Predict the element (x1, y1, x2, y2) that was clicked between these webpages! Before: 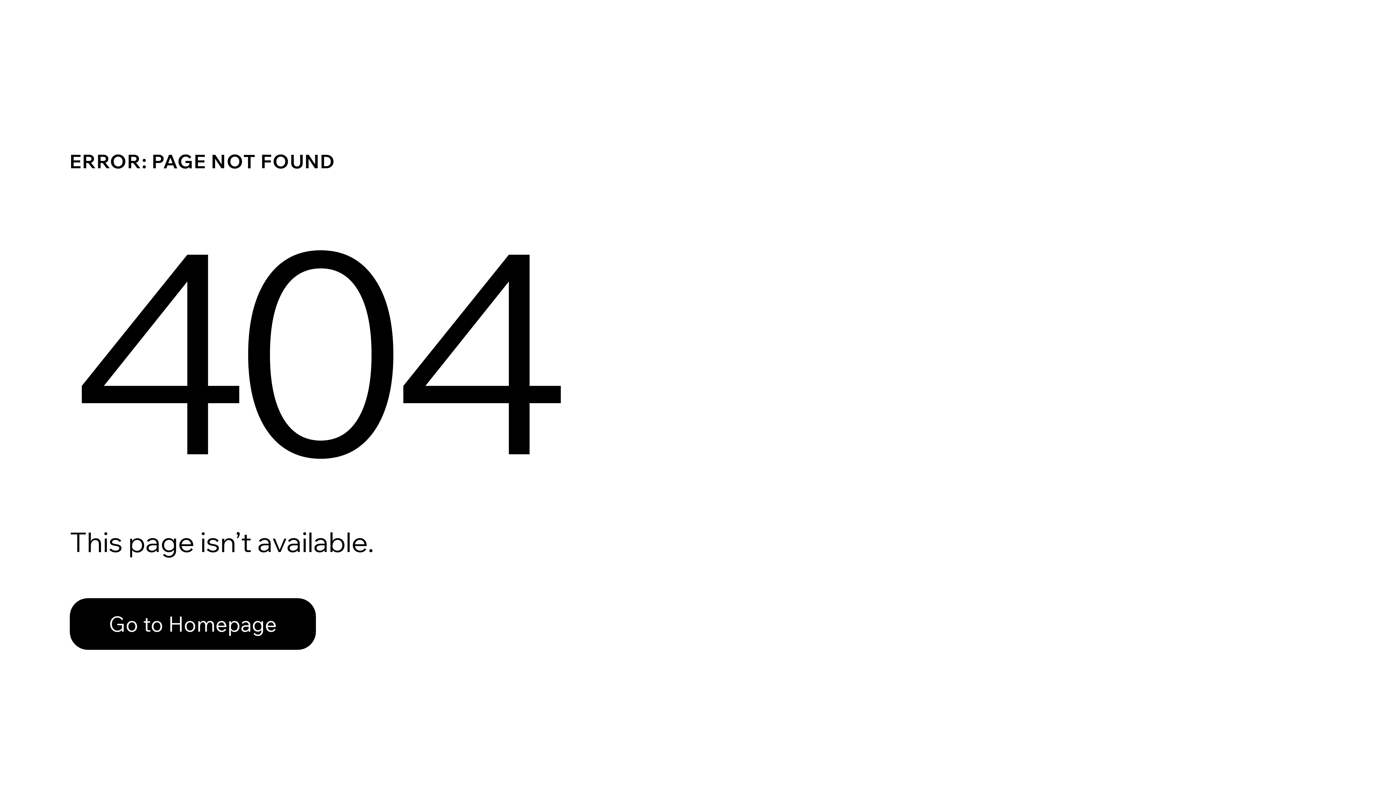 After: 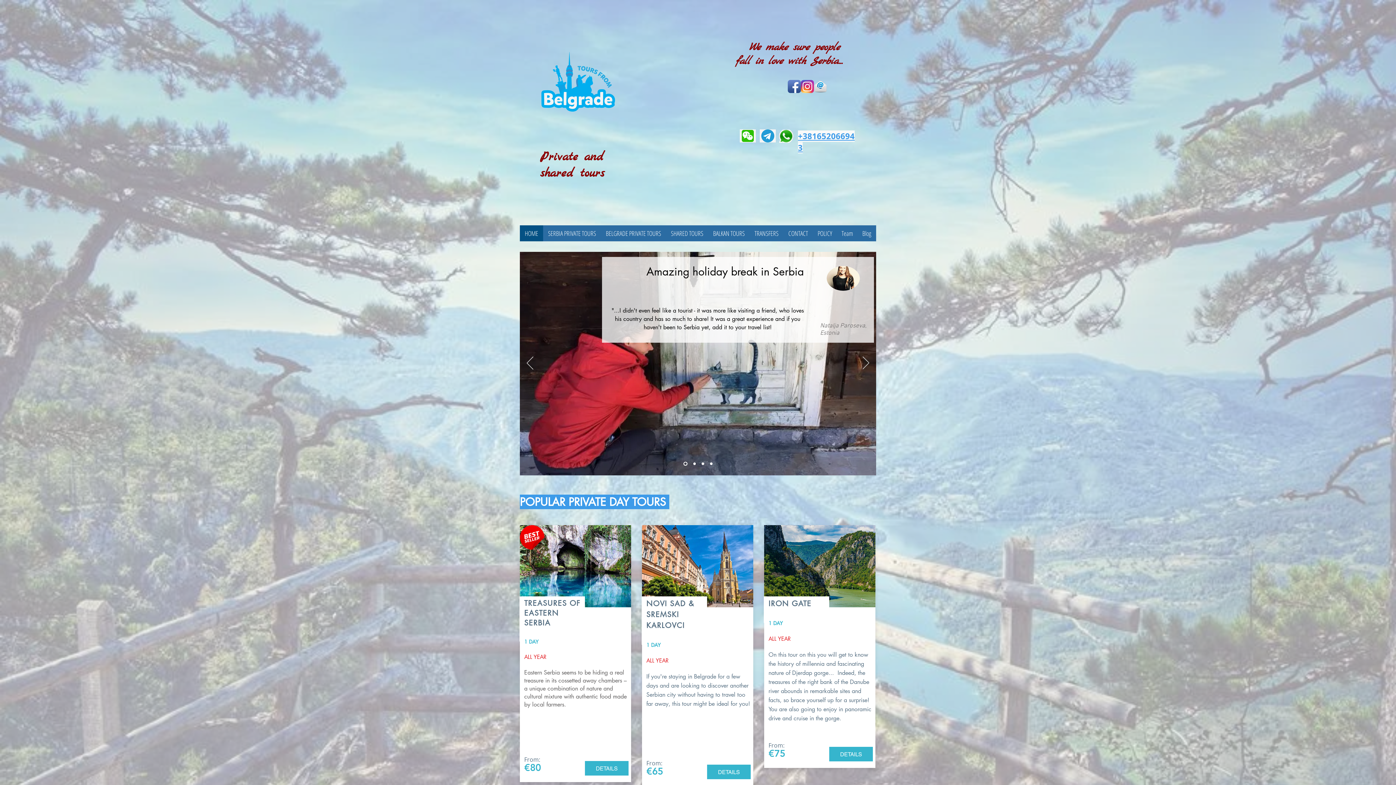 Action: bbox: (69, 598, 316, 650) label: Go to Homepage